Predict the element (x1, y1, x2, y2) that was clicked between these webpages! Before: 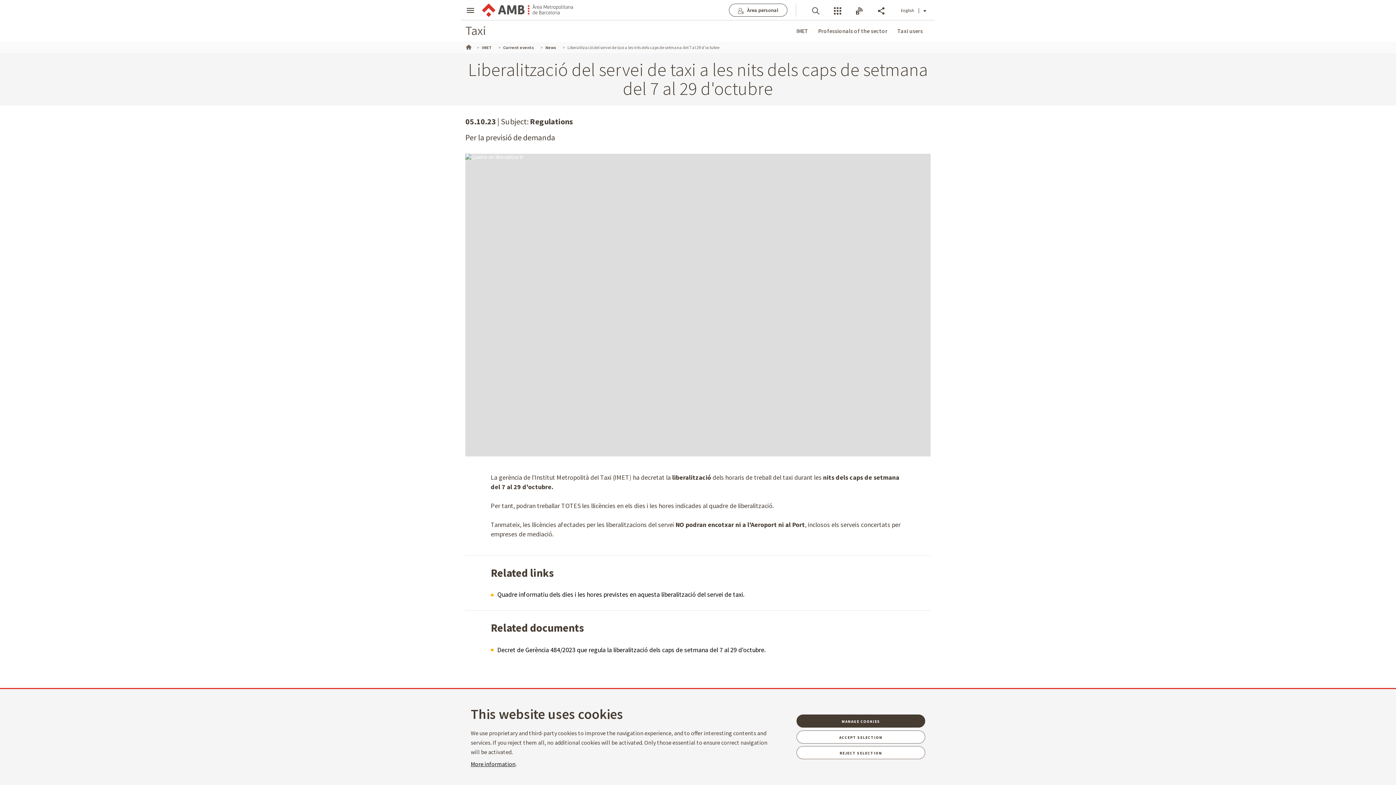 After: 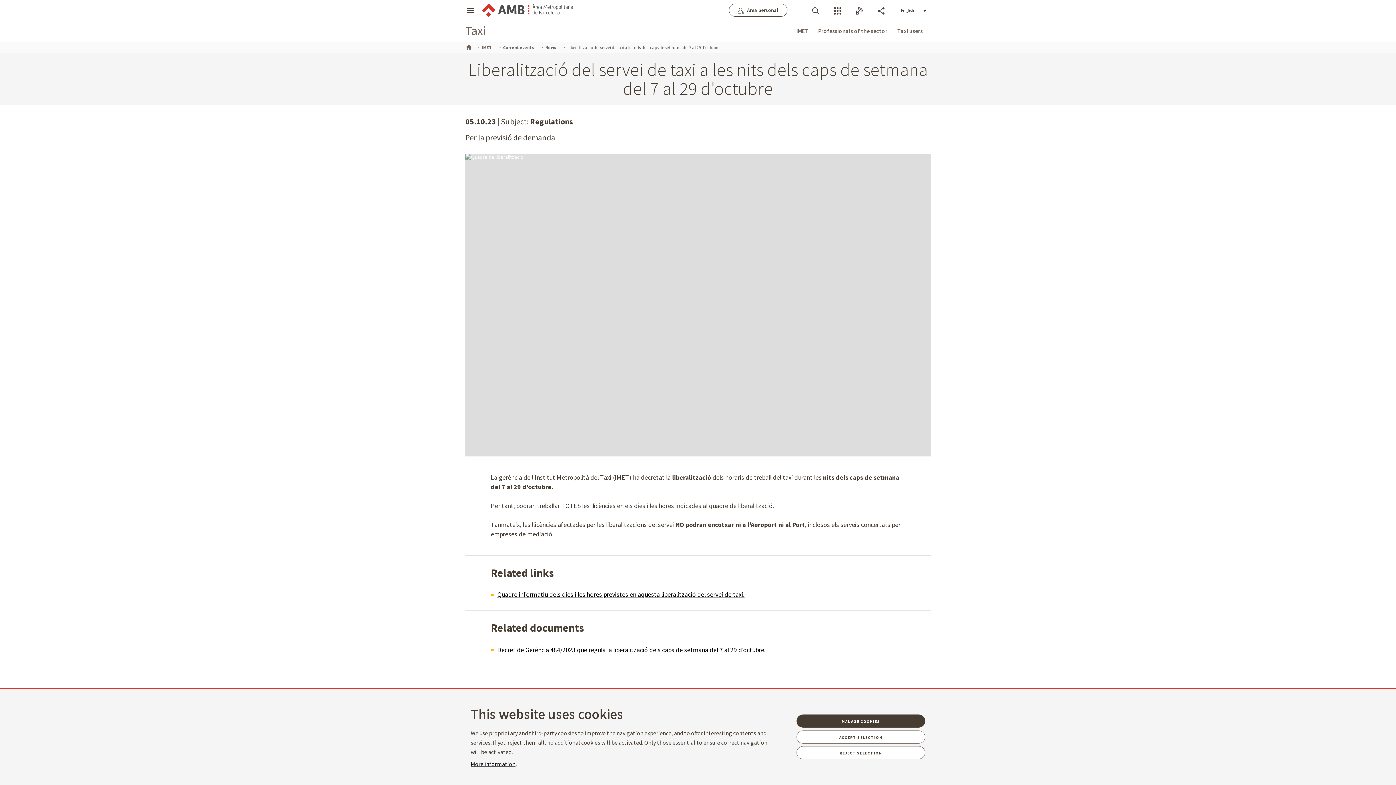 Action: bbox: (490, 590, 744, 599) label: Quadre informatiu dels dies i les hores previstes en aquesta liberalització del servei de taxi.